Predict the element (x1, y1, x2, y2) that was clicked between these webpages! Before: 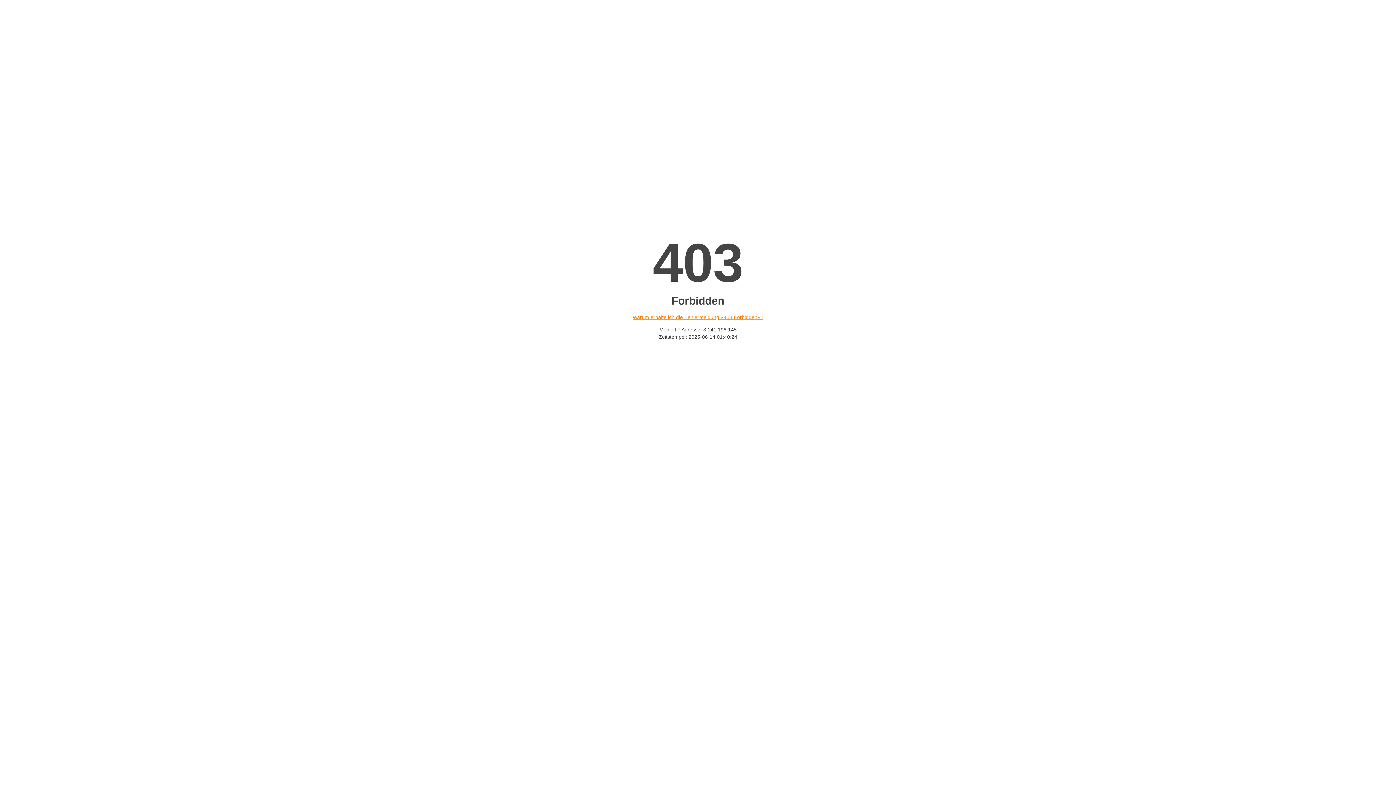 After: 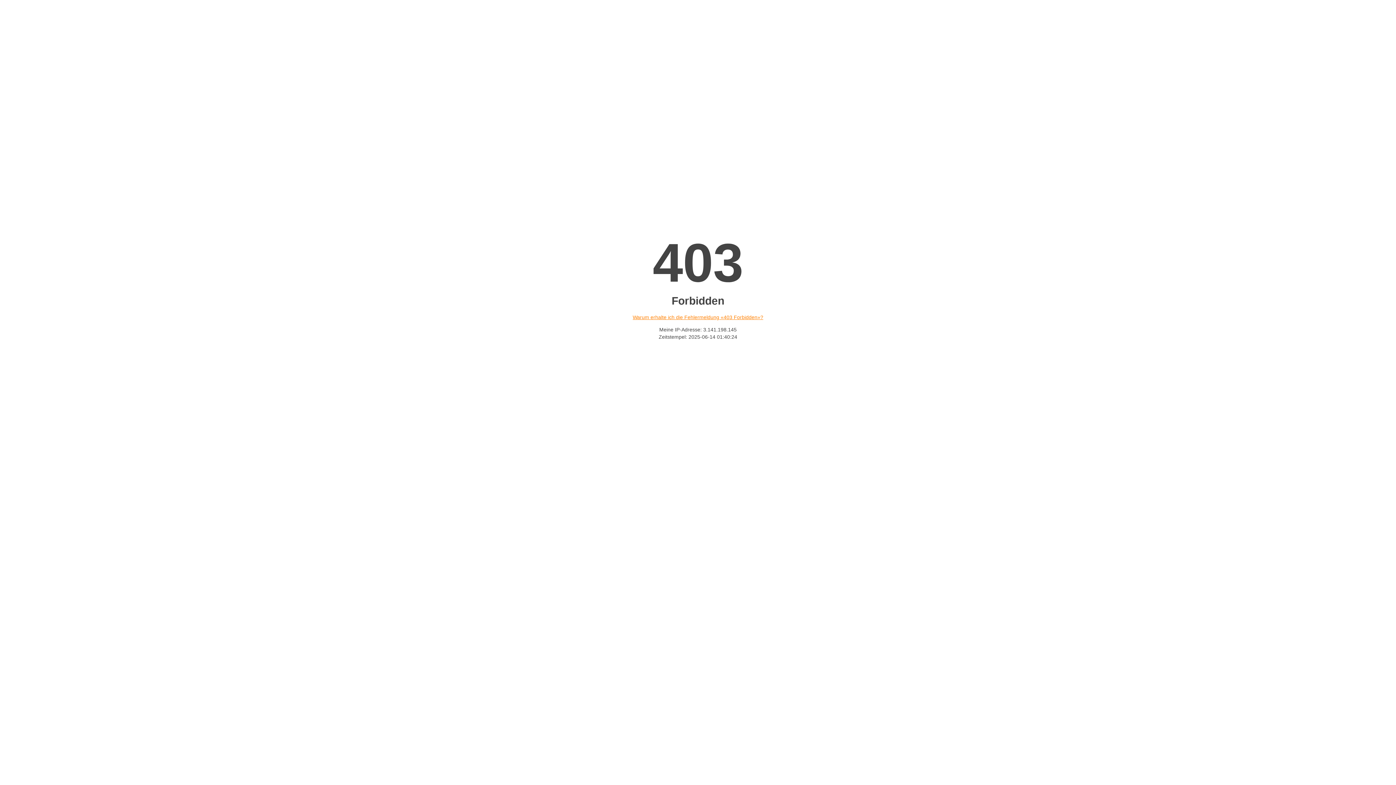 Action: bbox: (632, 314, 763, 320) label: Warum erhalte ich die Fehlermeldung «403 Forbidden»?